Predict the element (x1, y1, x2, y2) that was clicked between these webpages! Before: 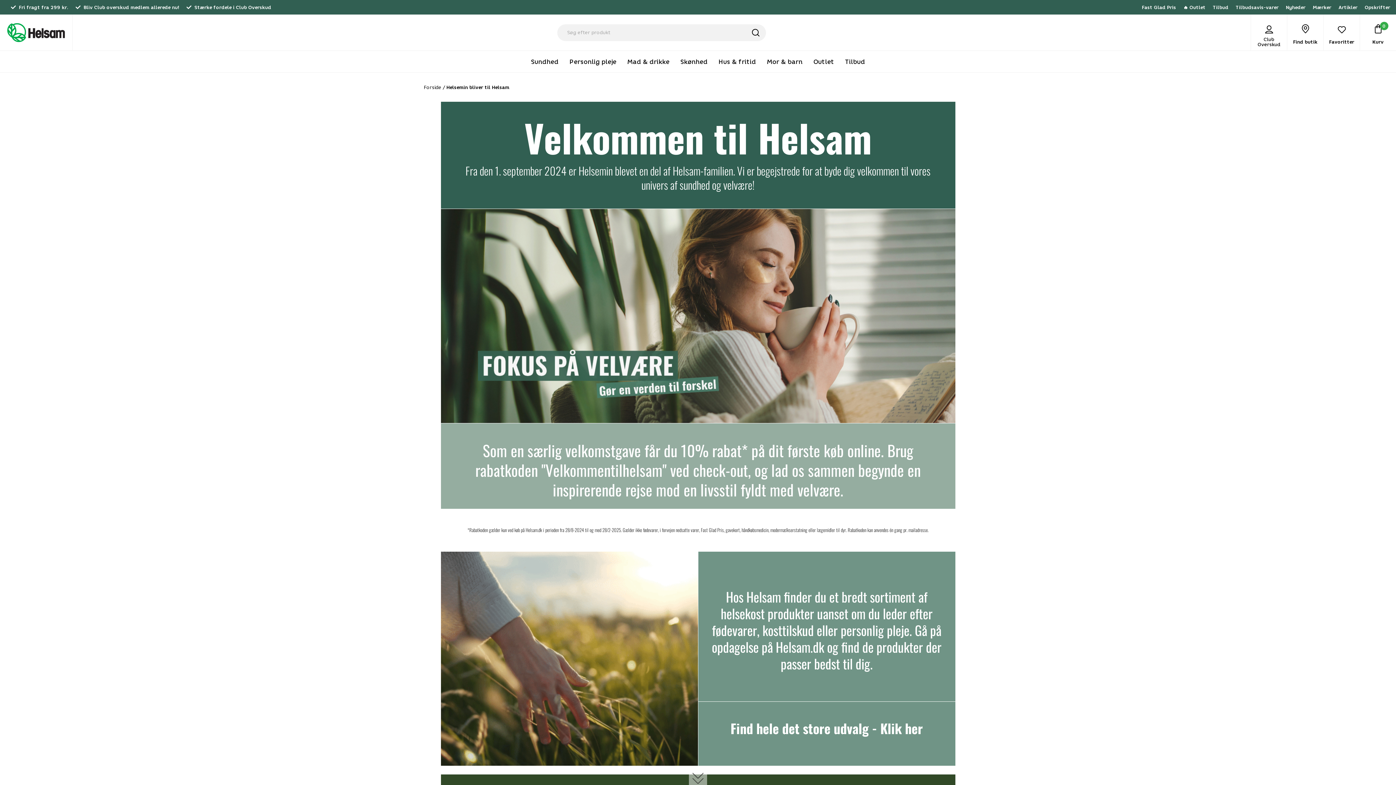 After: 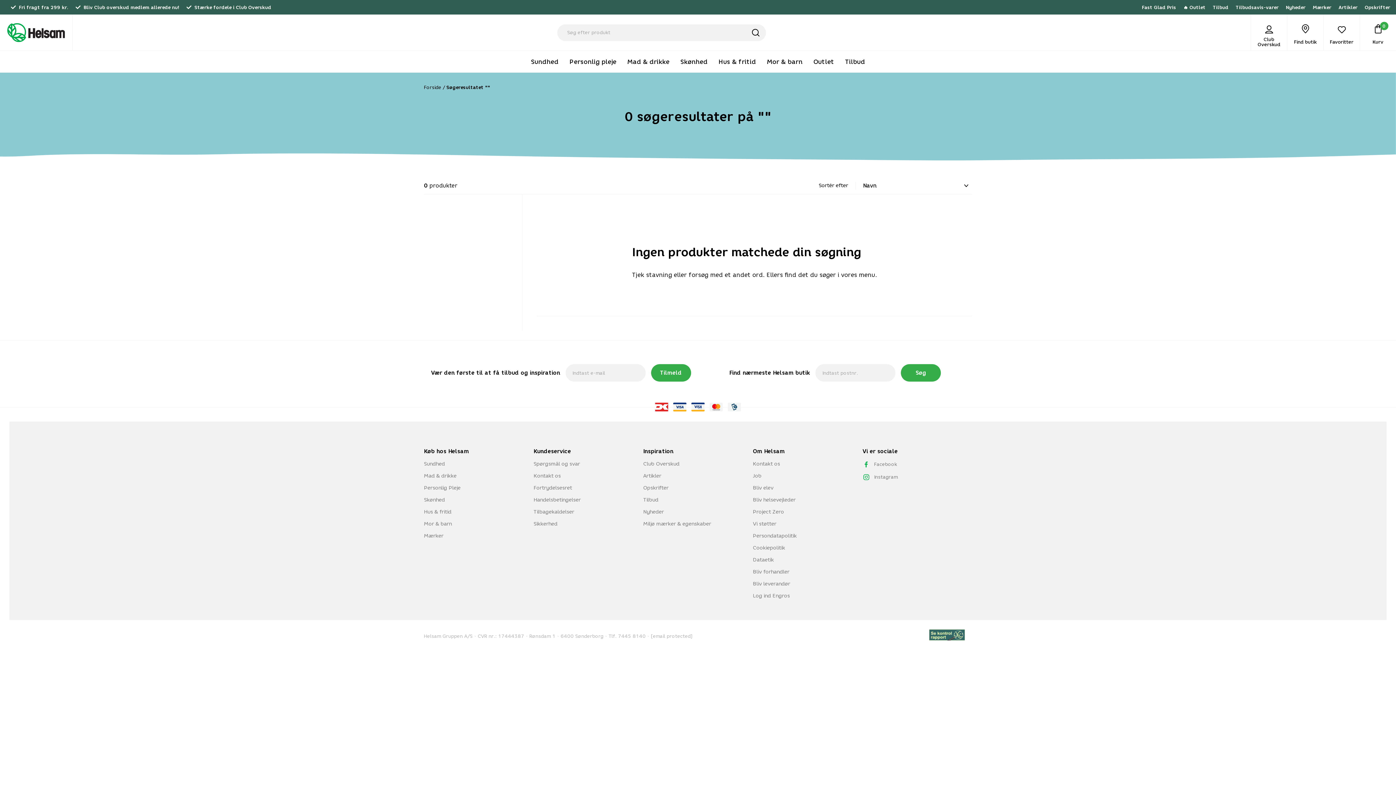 Action: bbox: (746, 24, 766, 40)